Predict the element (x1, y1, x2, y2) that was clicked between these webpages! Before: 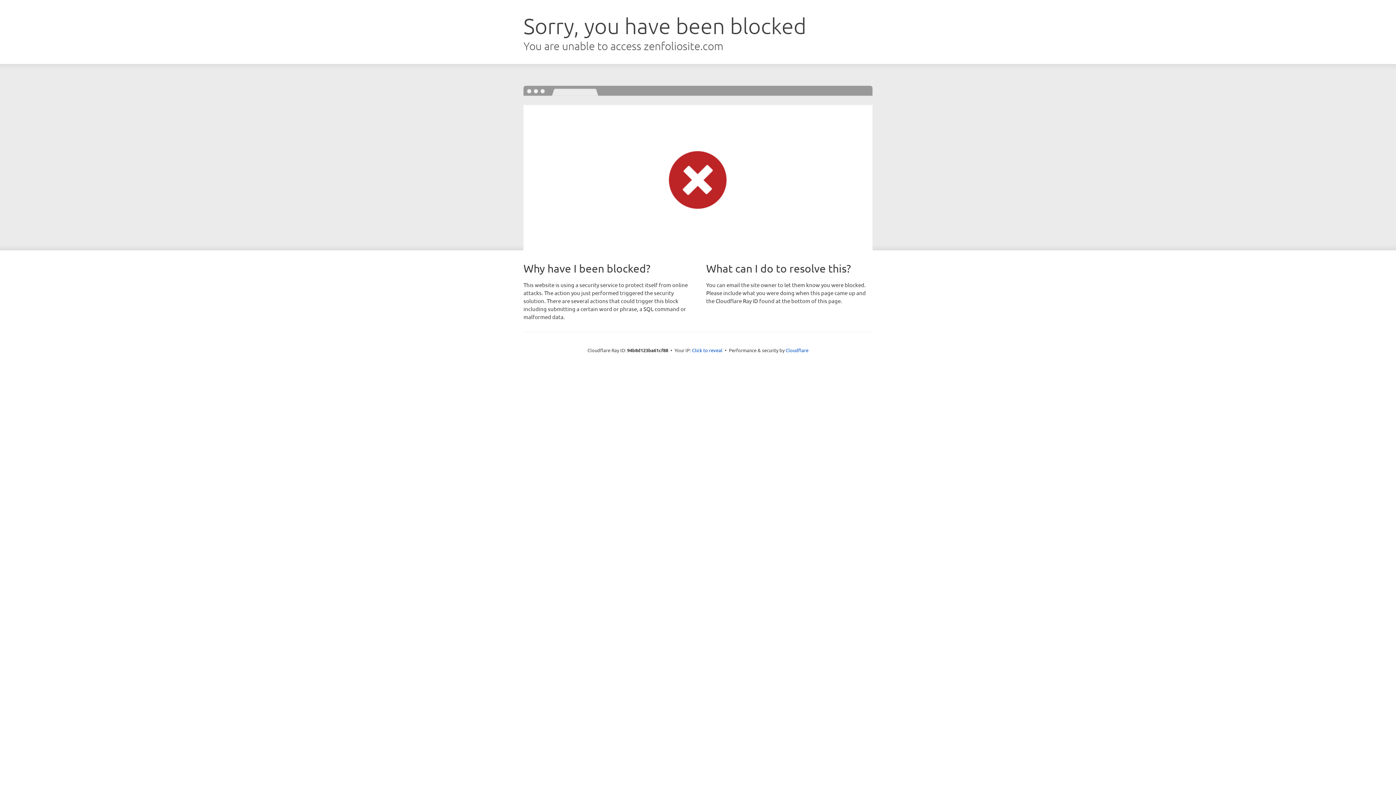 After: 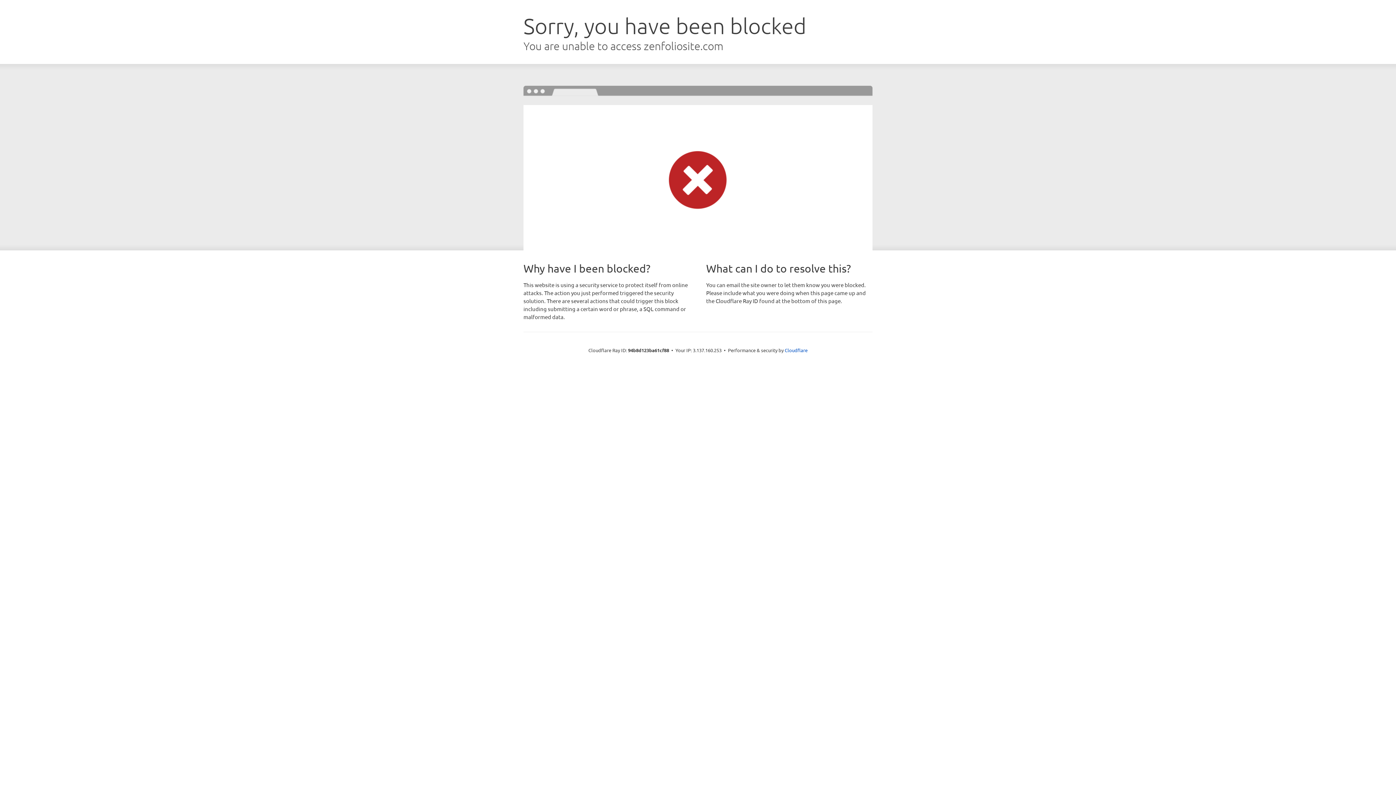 Action: label: Click to reveal bbox: (692, 346, 722, 353)